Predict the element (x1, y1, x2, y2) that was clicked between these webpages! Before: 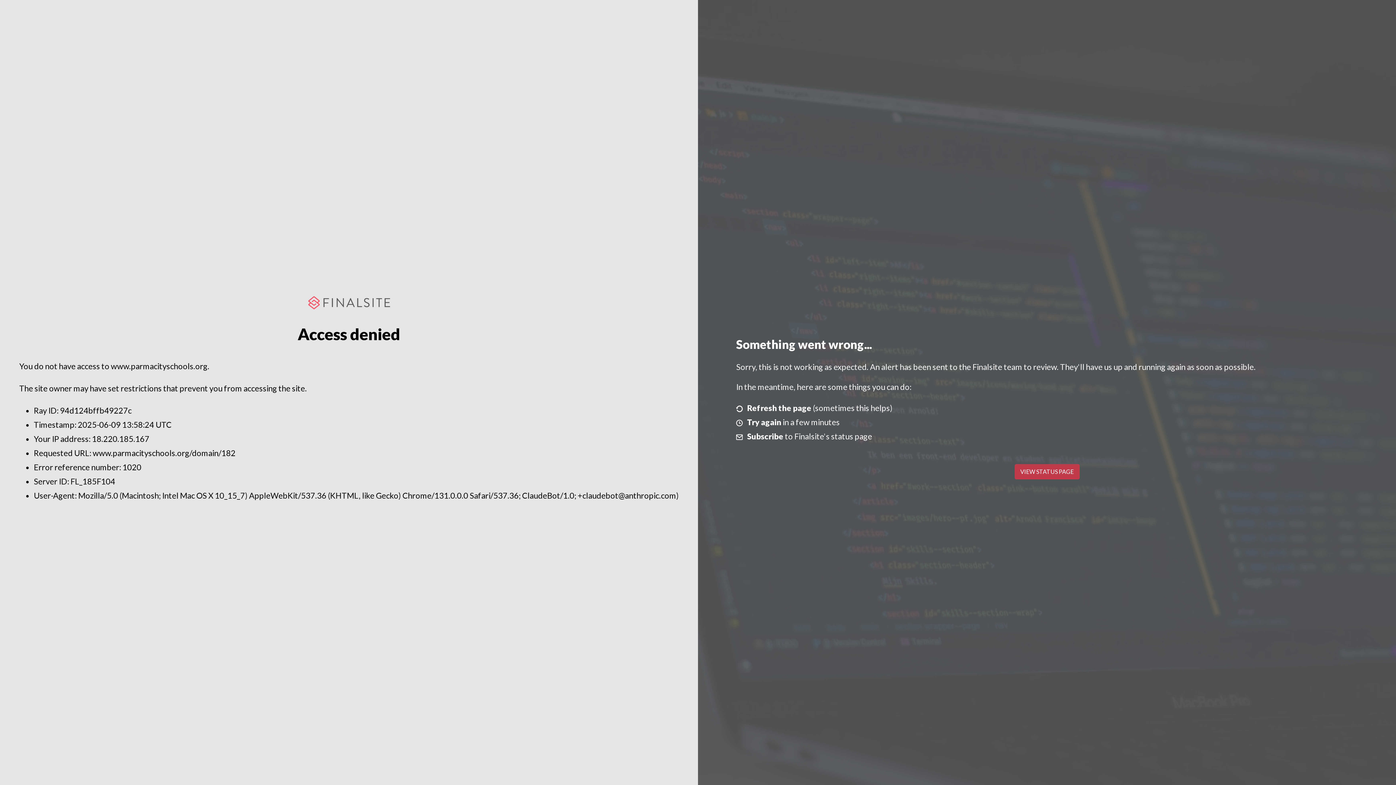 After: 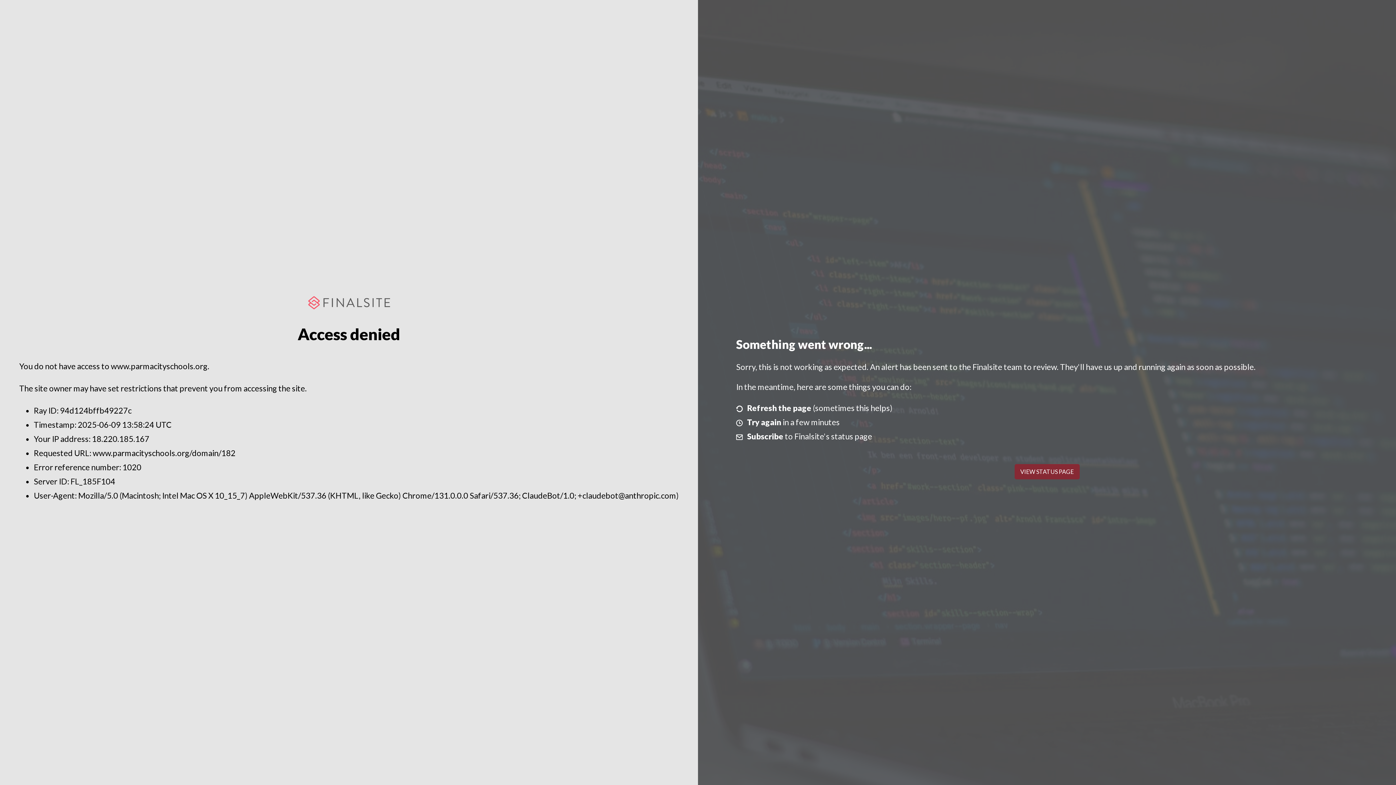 Action: bbox: (1014, 464, 1079, 479) label: VIEW STATUS PAGE